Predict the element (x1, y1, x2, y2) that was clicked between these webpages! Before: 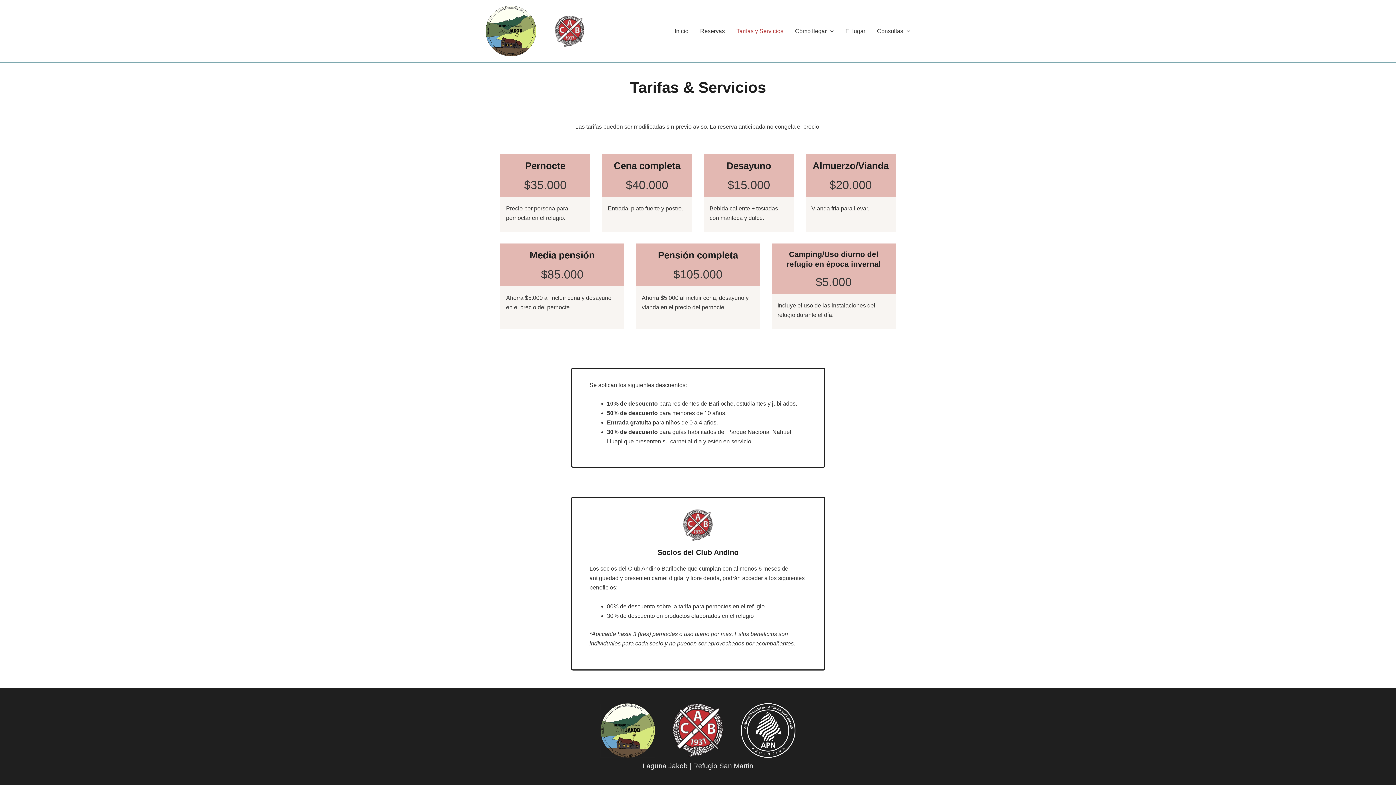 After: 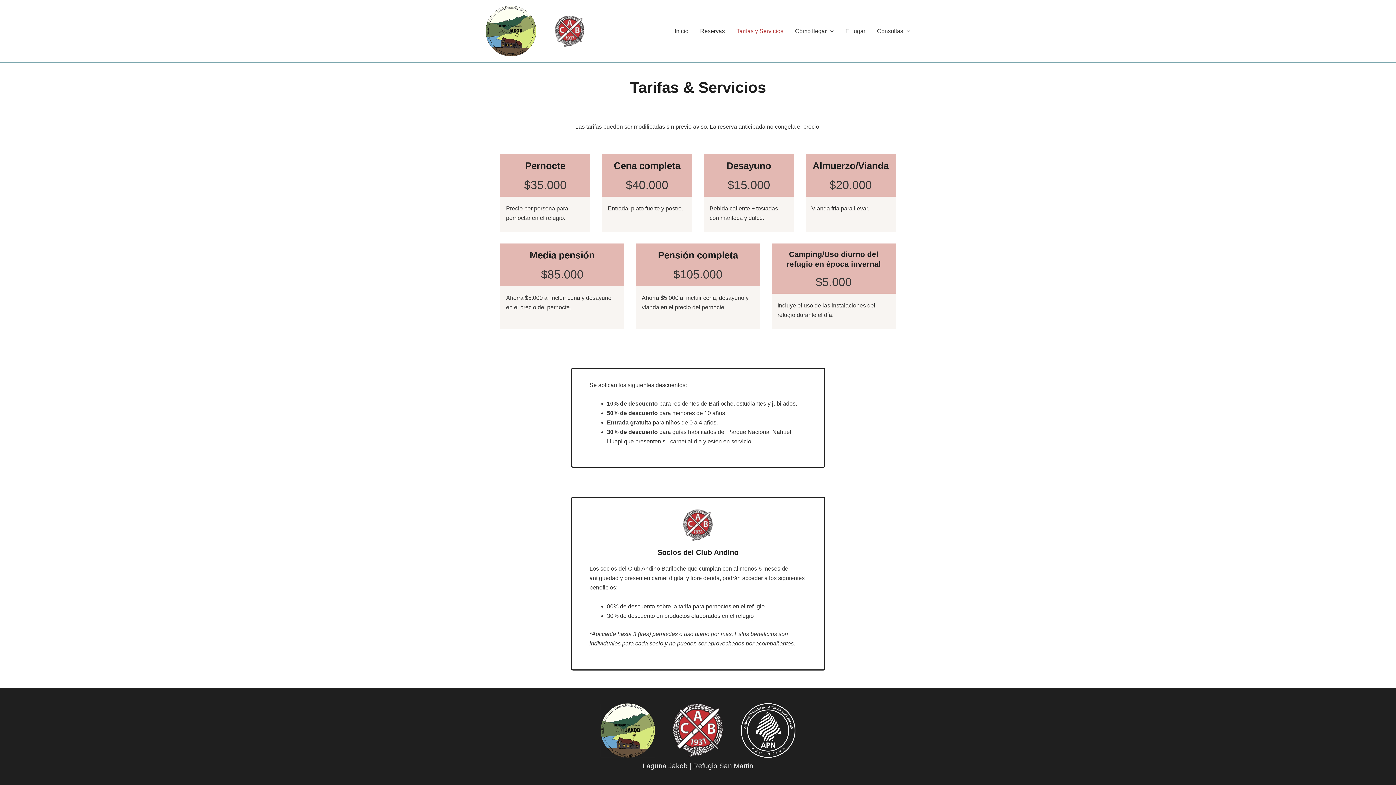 Action: bbox: (730, 16, 789, 45) label: Tarifas y Servicios